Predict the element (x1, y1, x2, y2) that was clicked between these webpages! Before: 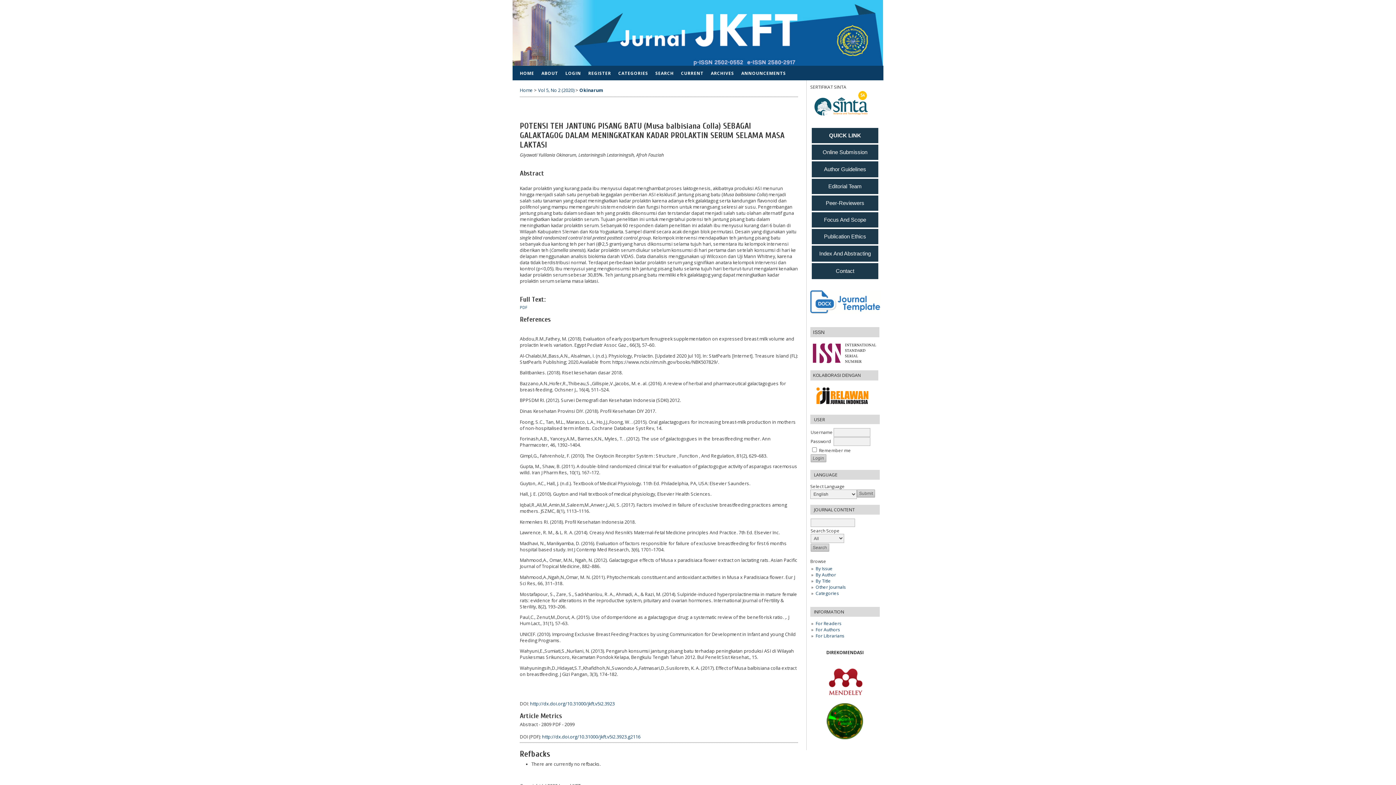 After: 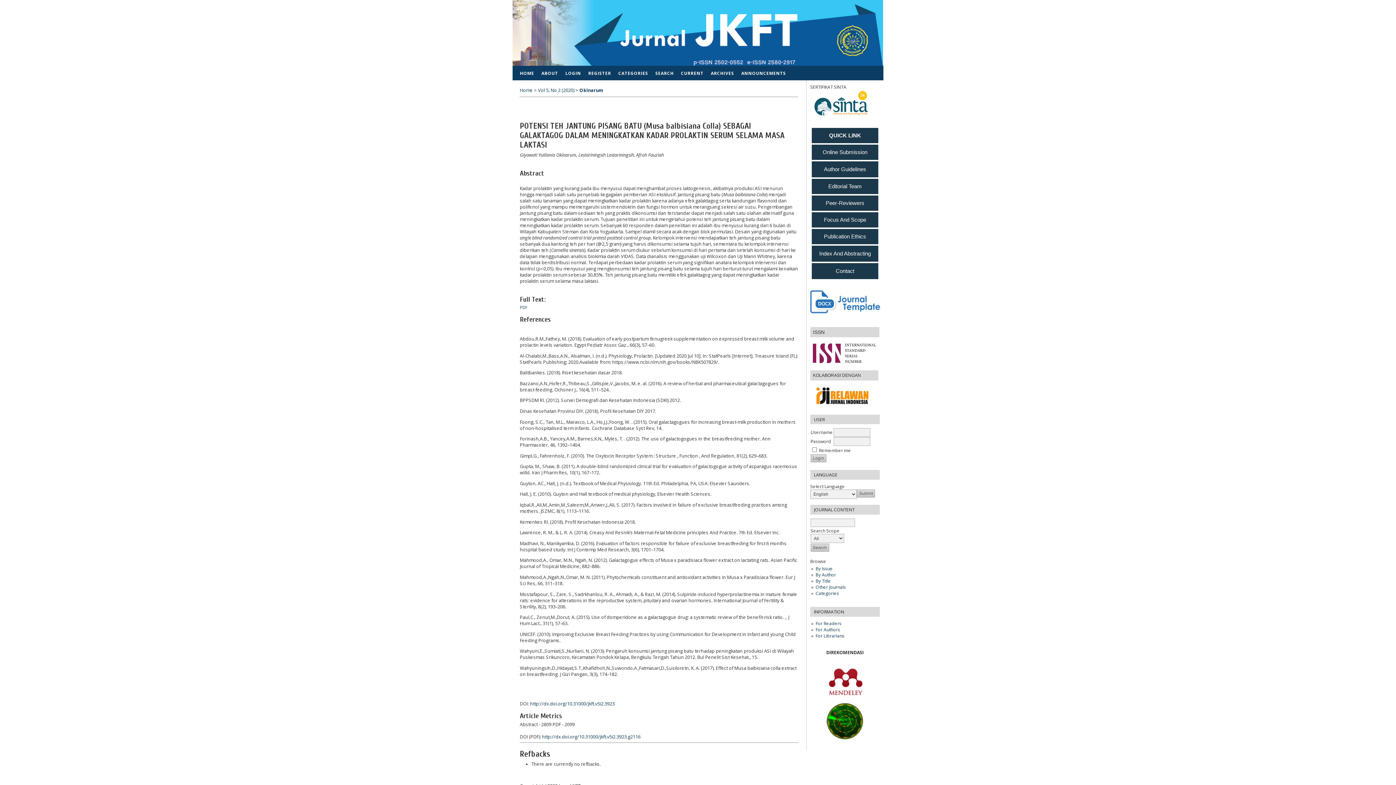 Action: bbox: (824, 233, 866, 239) label: Publication Ethics